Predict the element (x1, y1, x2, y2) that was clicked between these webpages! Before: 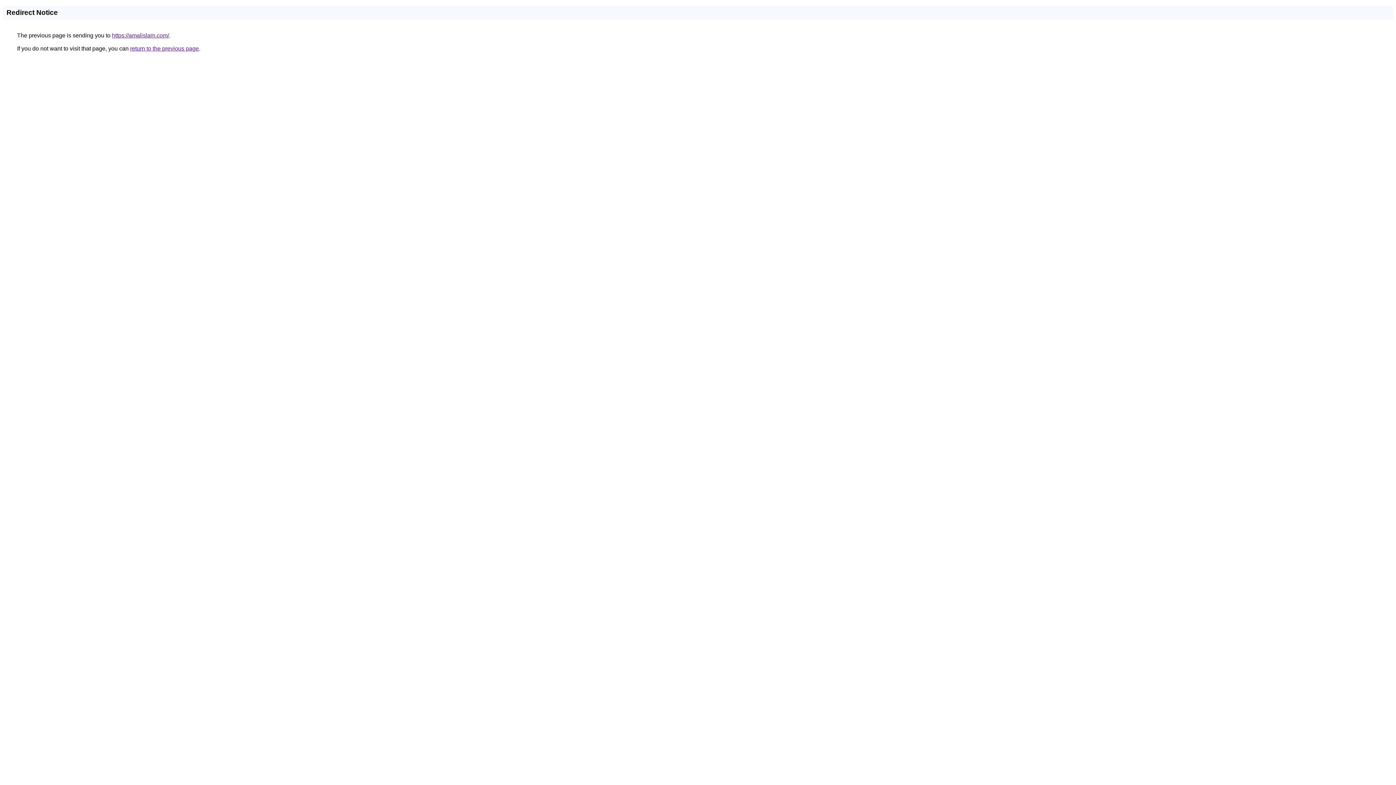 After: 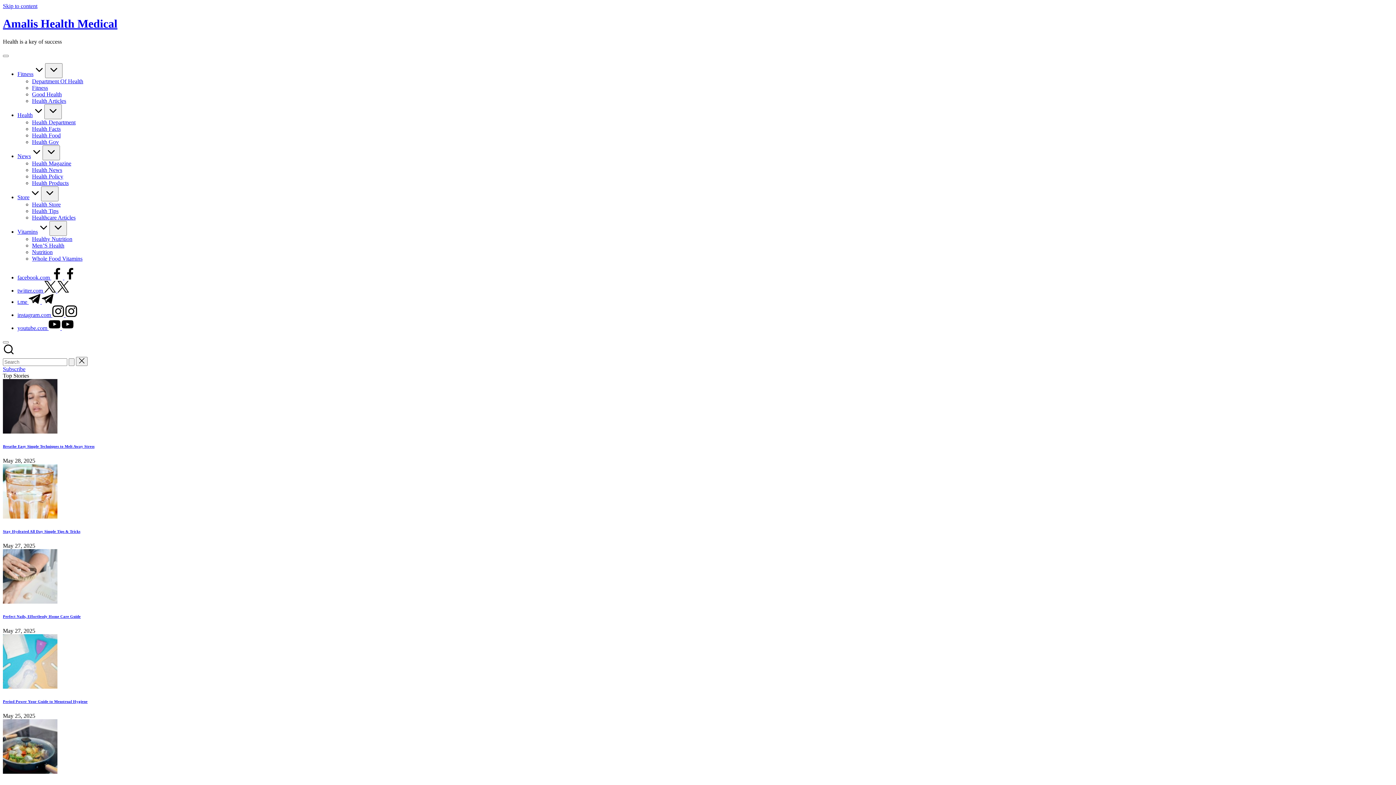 Action: bbox: (112, 32, 169, 38) label: https://amalislam.com/